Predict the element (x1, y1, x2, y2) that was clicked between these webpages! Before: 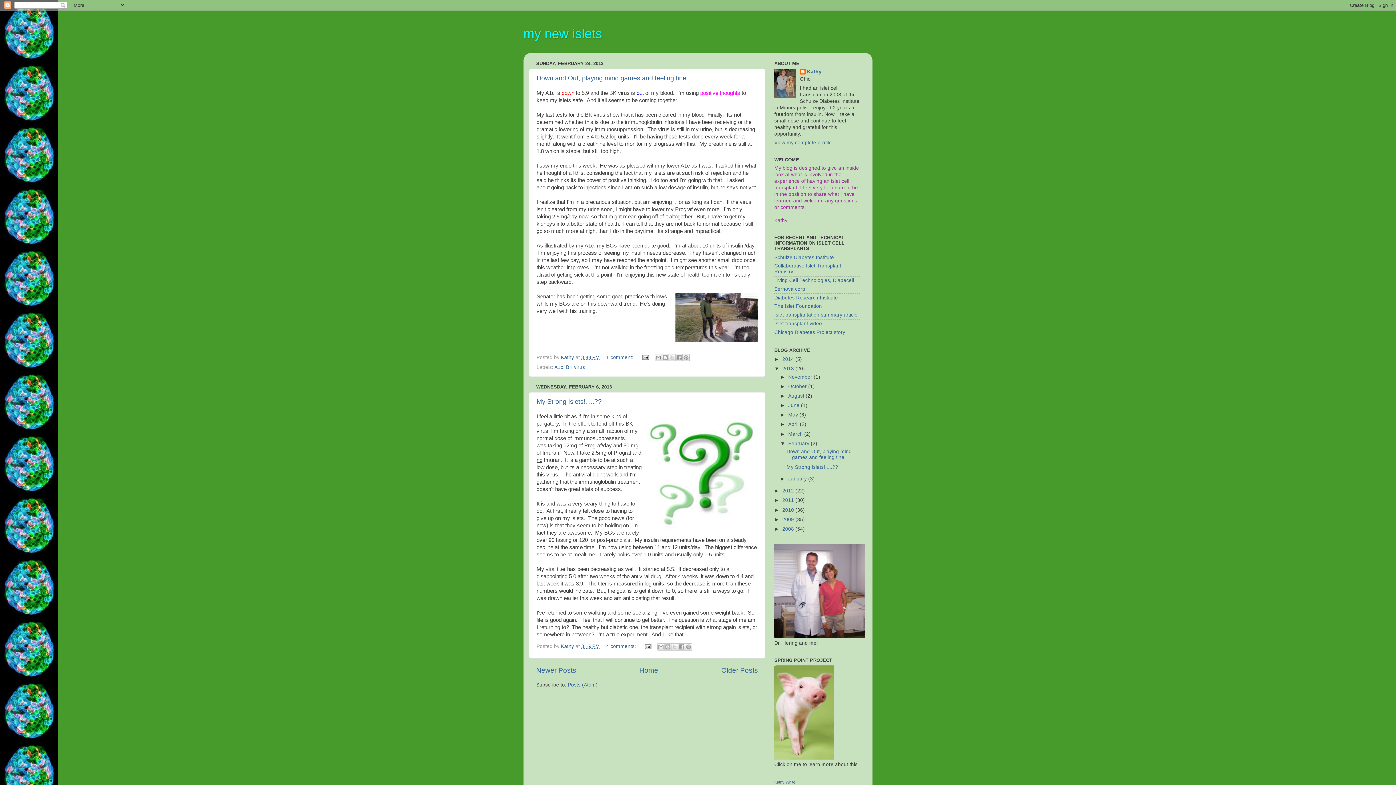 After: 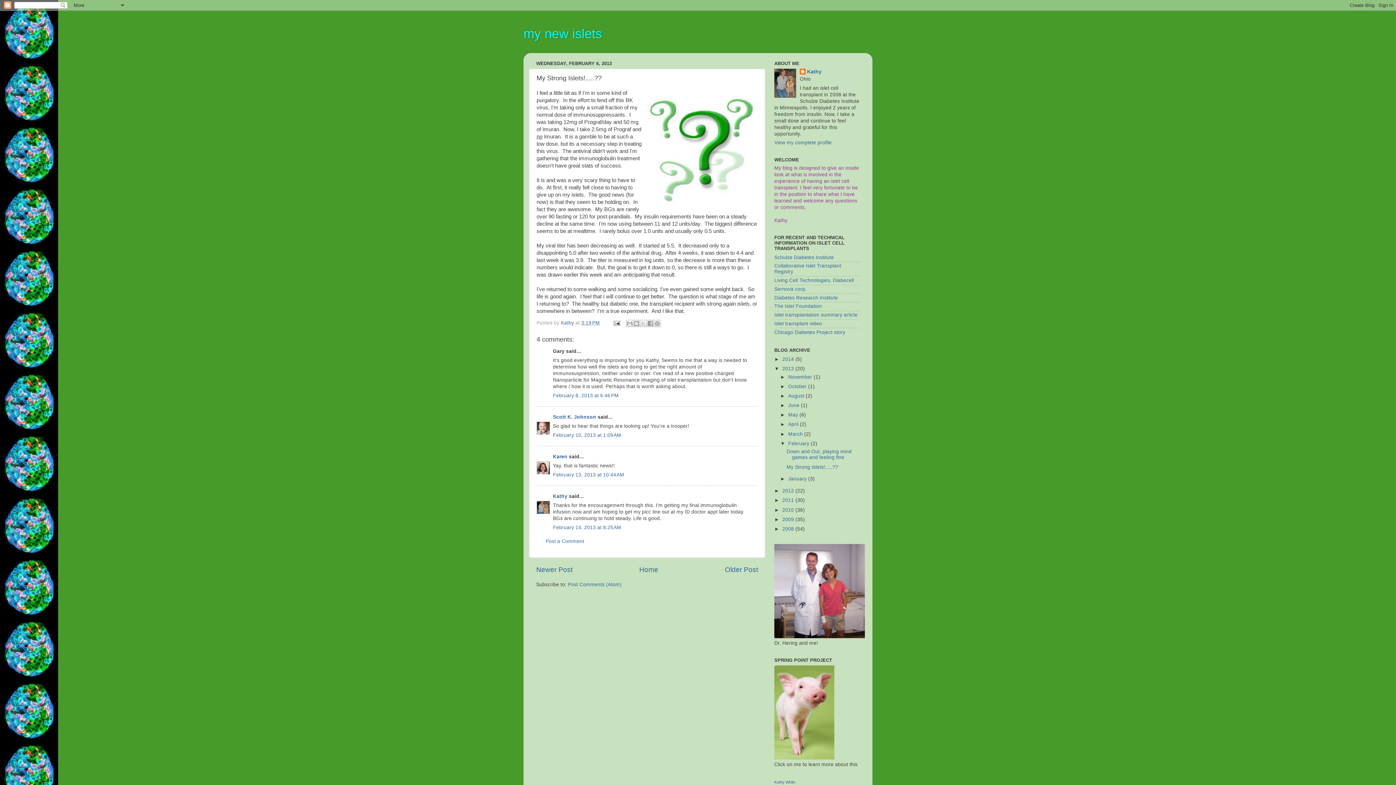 Action: label: My Strong Islets!.....?? bbox: (786, 464, 838, 470)